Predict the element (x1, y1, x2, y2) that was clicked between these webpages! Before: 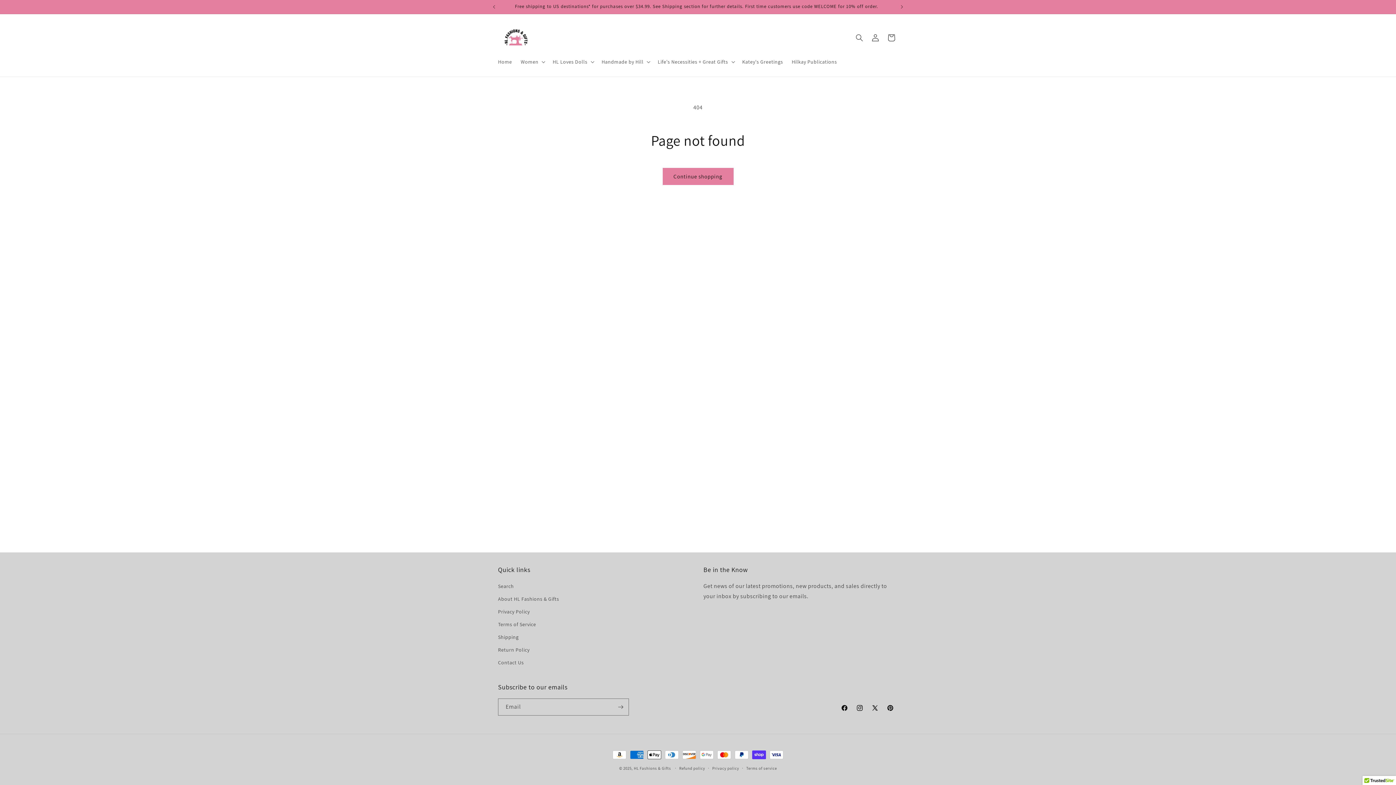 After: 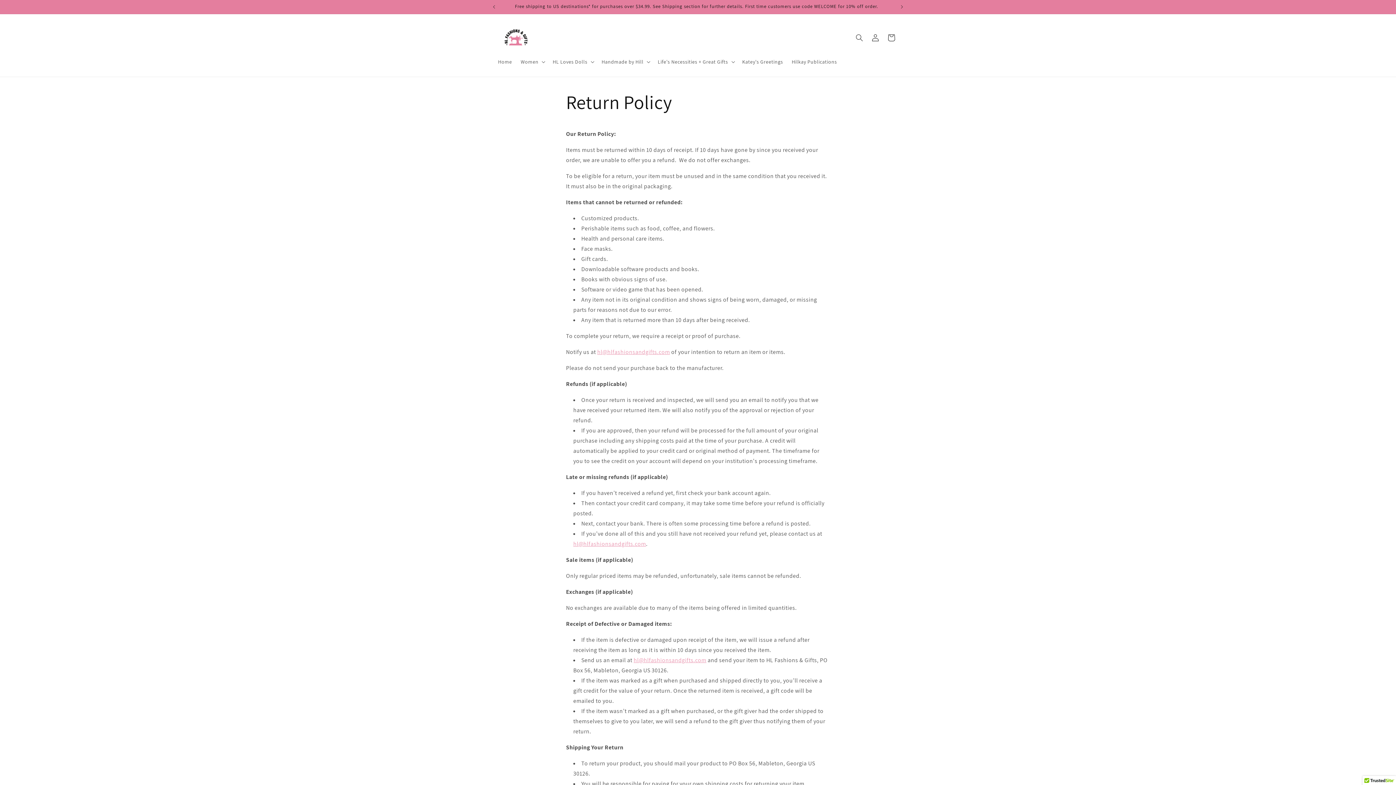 Action: bbox: (498, 644, 529, 656) label: Return Policy